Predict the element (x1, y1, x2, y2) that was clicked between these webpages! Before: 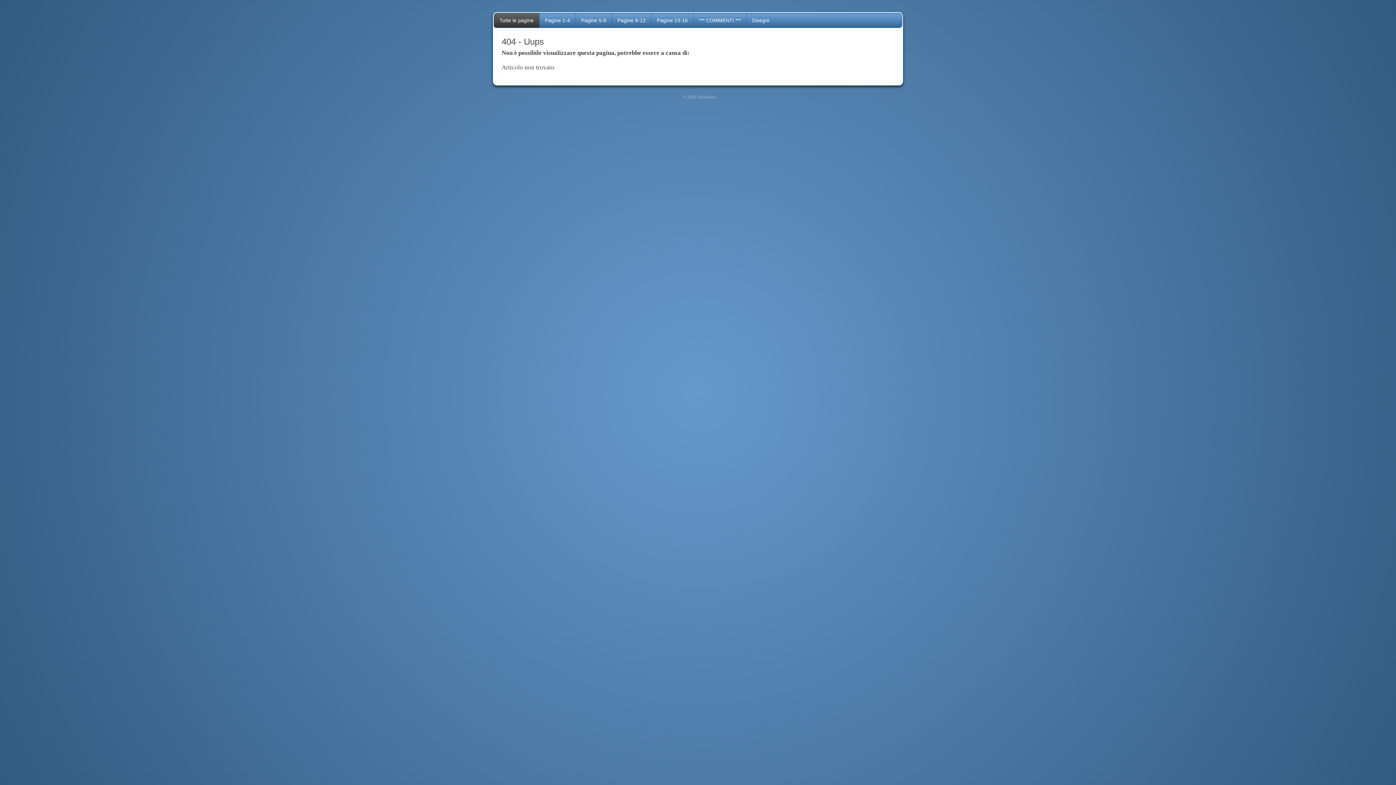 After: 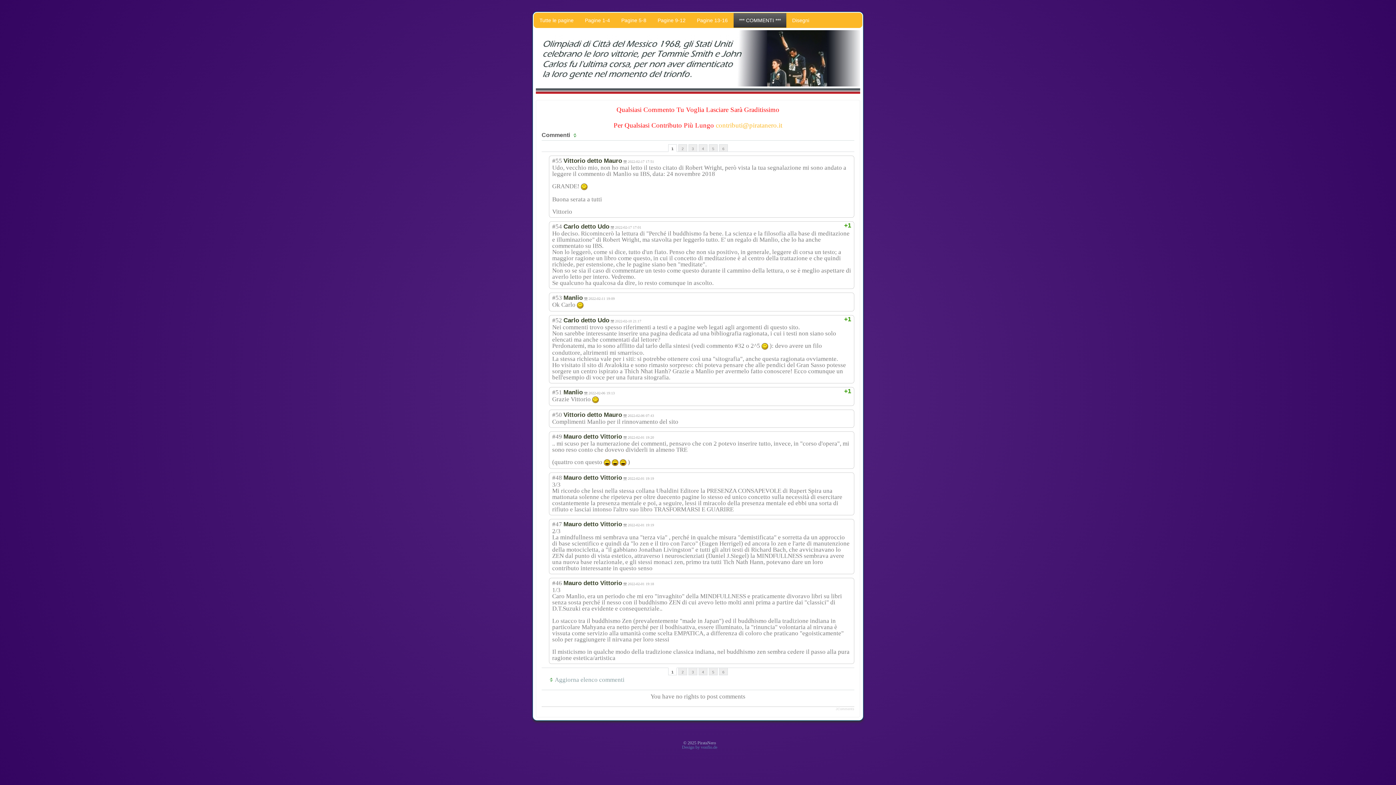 Action: label: *** COMMENTI *** bbox: (693, 13, 746, 27)